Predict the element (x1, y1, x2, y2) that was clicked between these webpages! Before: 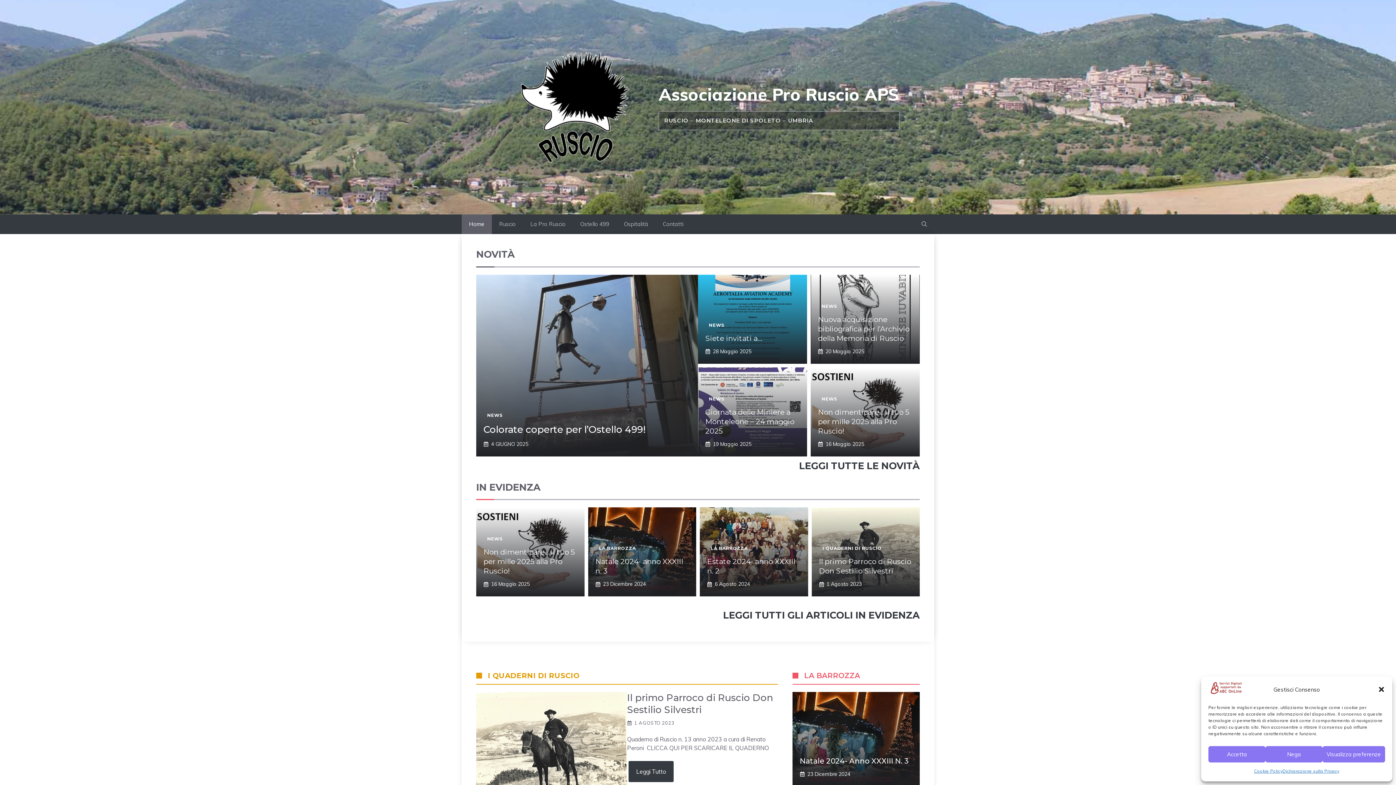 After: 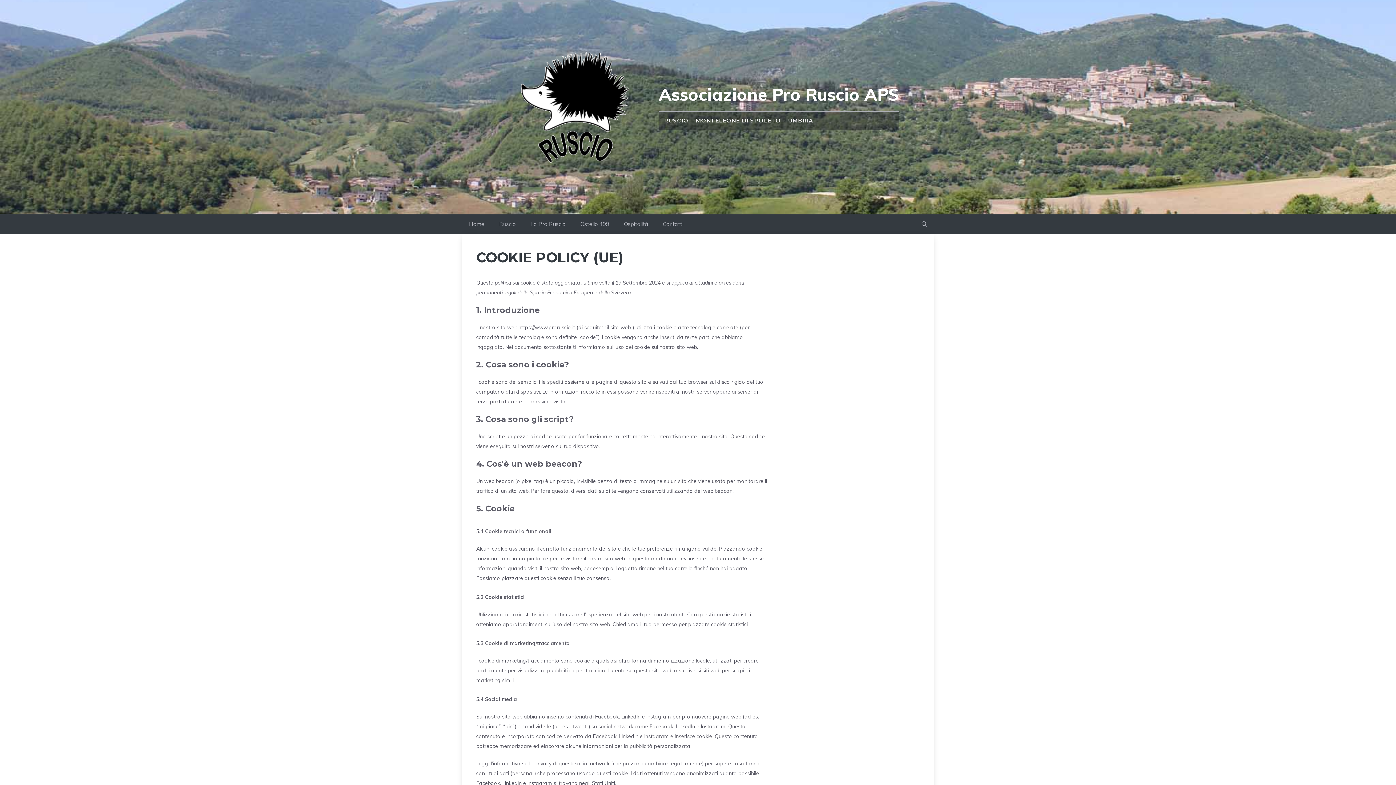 Action: bbox: (1254, 766, 1282, 776) label: Cookie Policy